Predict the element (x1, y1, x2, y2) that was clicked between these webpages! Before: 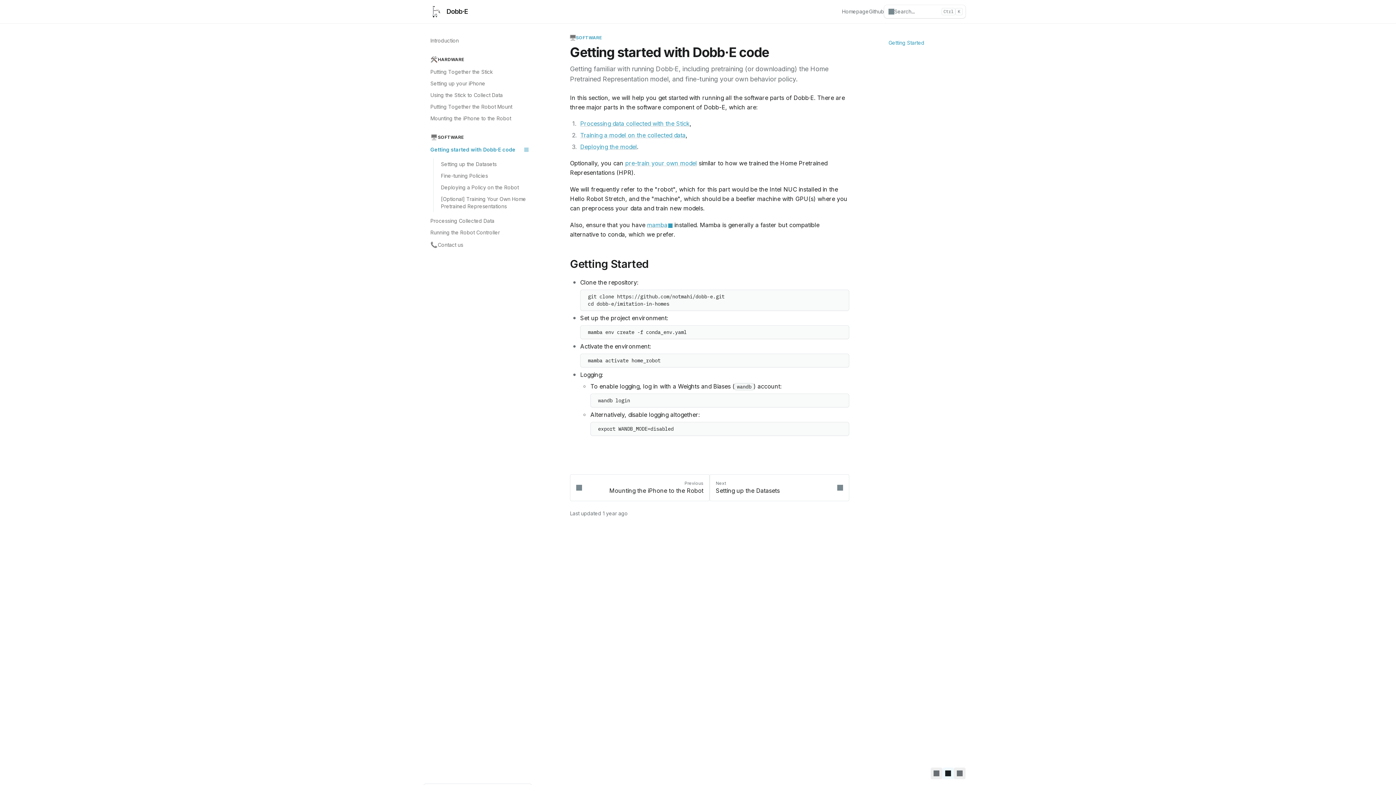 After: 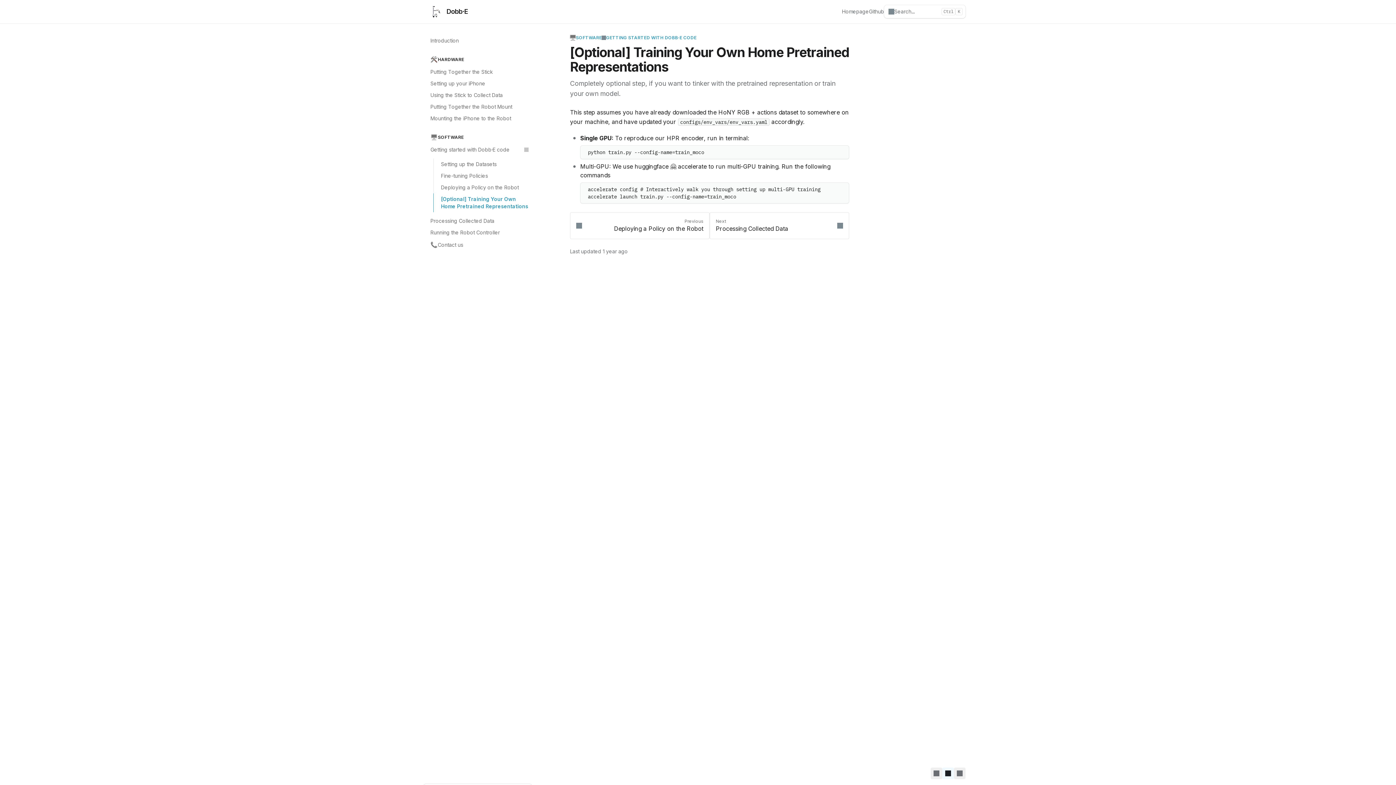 Action: bbox: (433, 193, 532, 212) label: [Optional] Training Your Own Home Pretrained Representations